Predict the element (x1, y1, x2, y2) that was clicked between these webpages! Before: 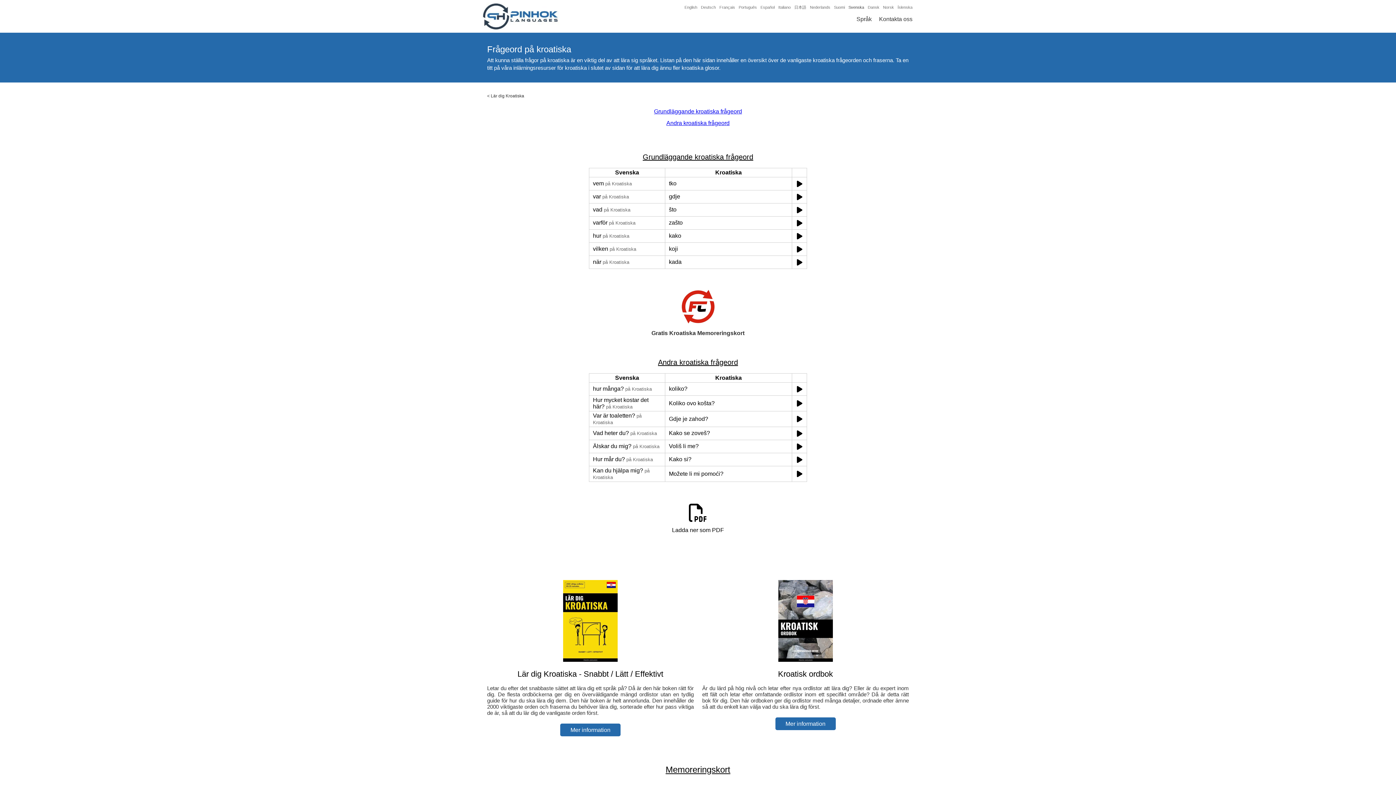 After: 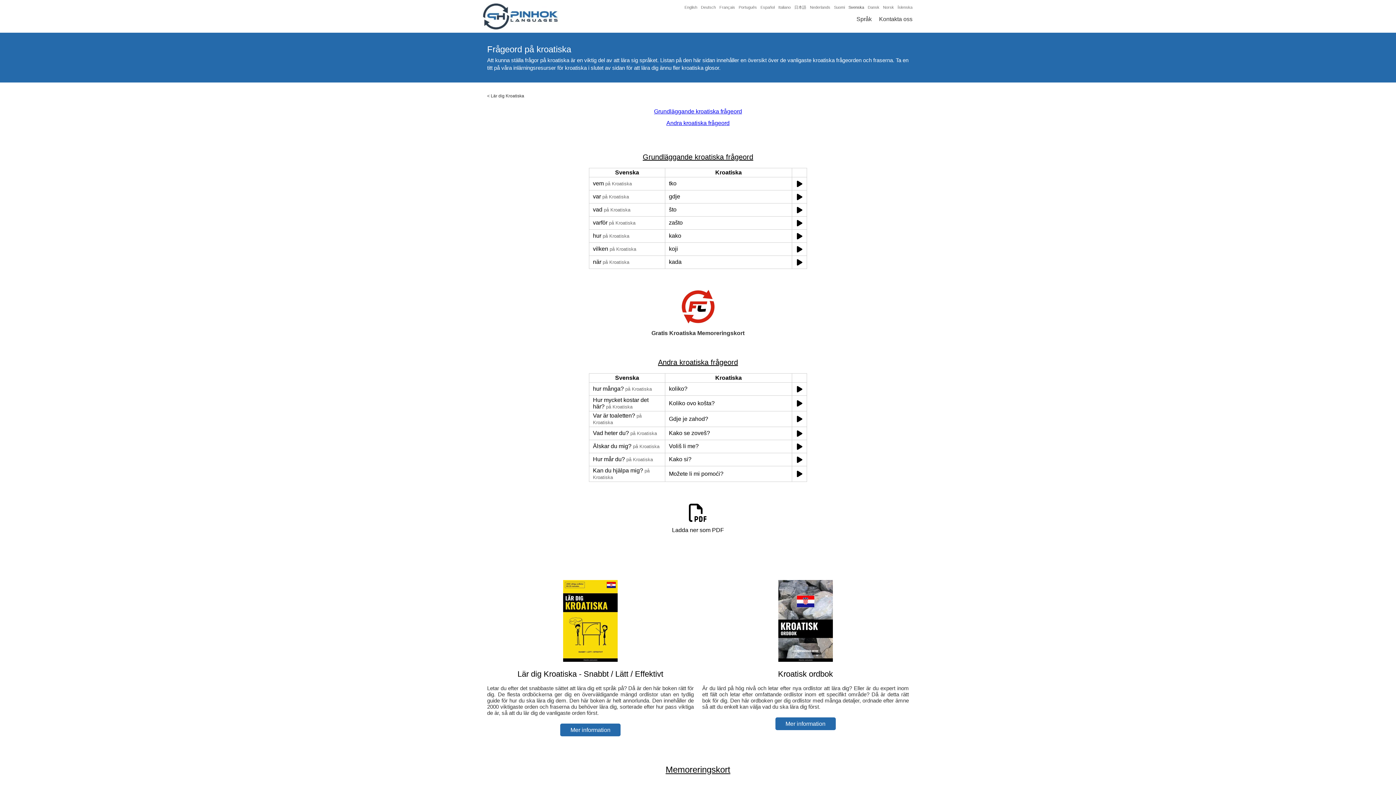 Action: bbox: (796, 454, 802, 465)